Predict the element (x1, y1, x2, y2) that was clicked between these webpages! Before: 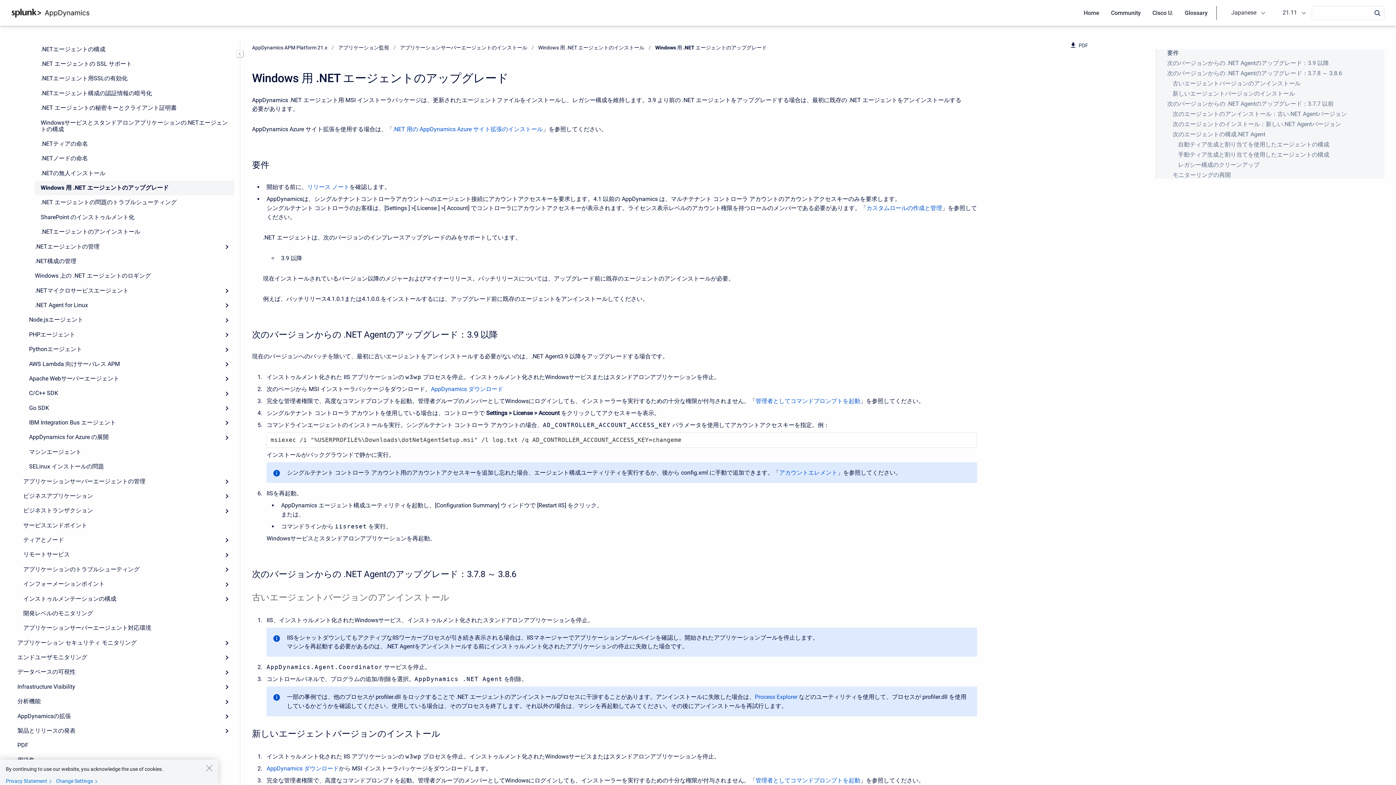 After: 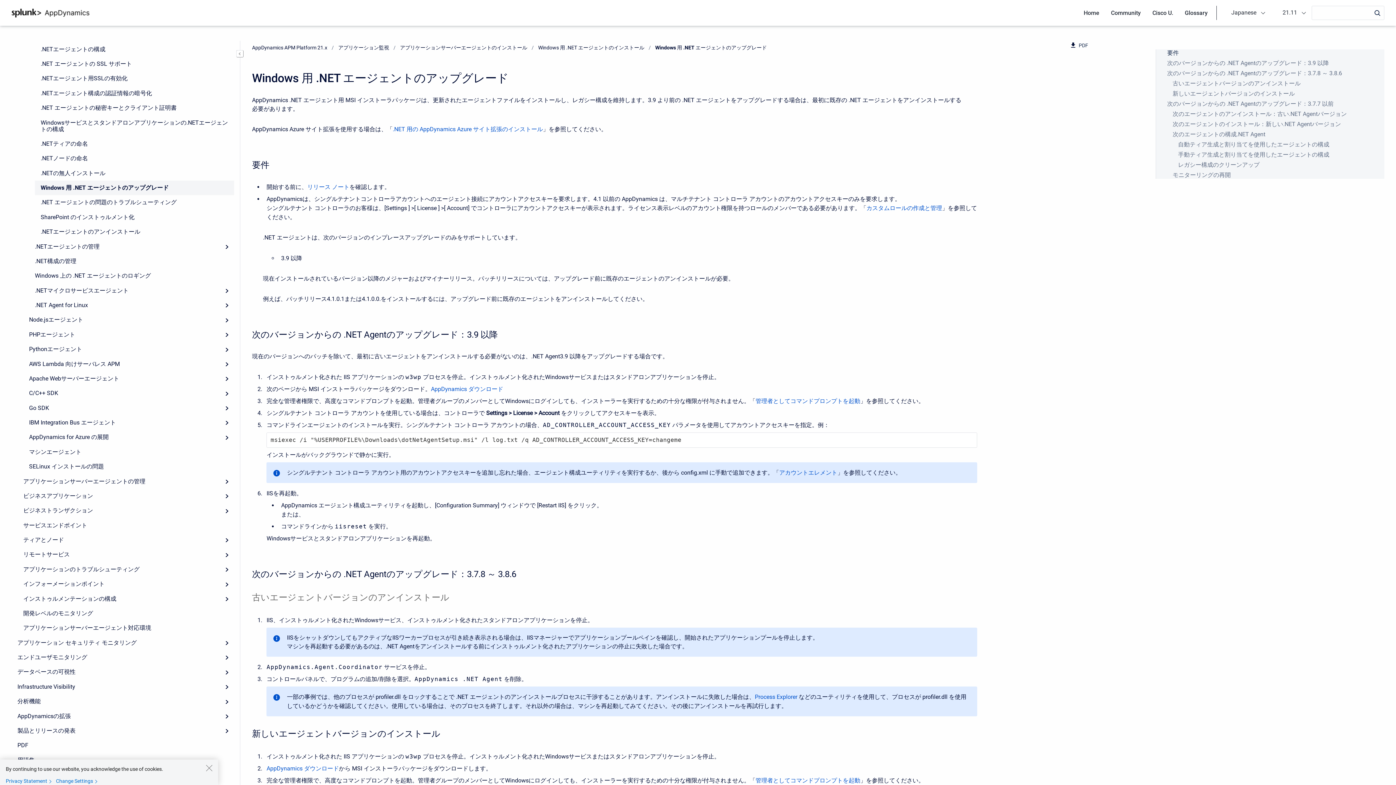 Action: bbox: (755, 692, 797, 701) label: Process Explorer